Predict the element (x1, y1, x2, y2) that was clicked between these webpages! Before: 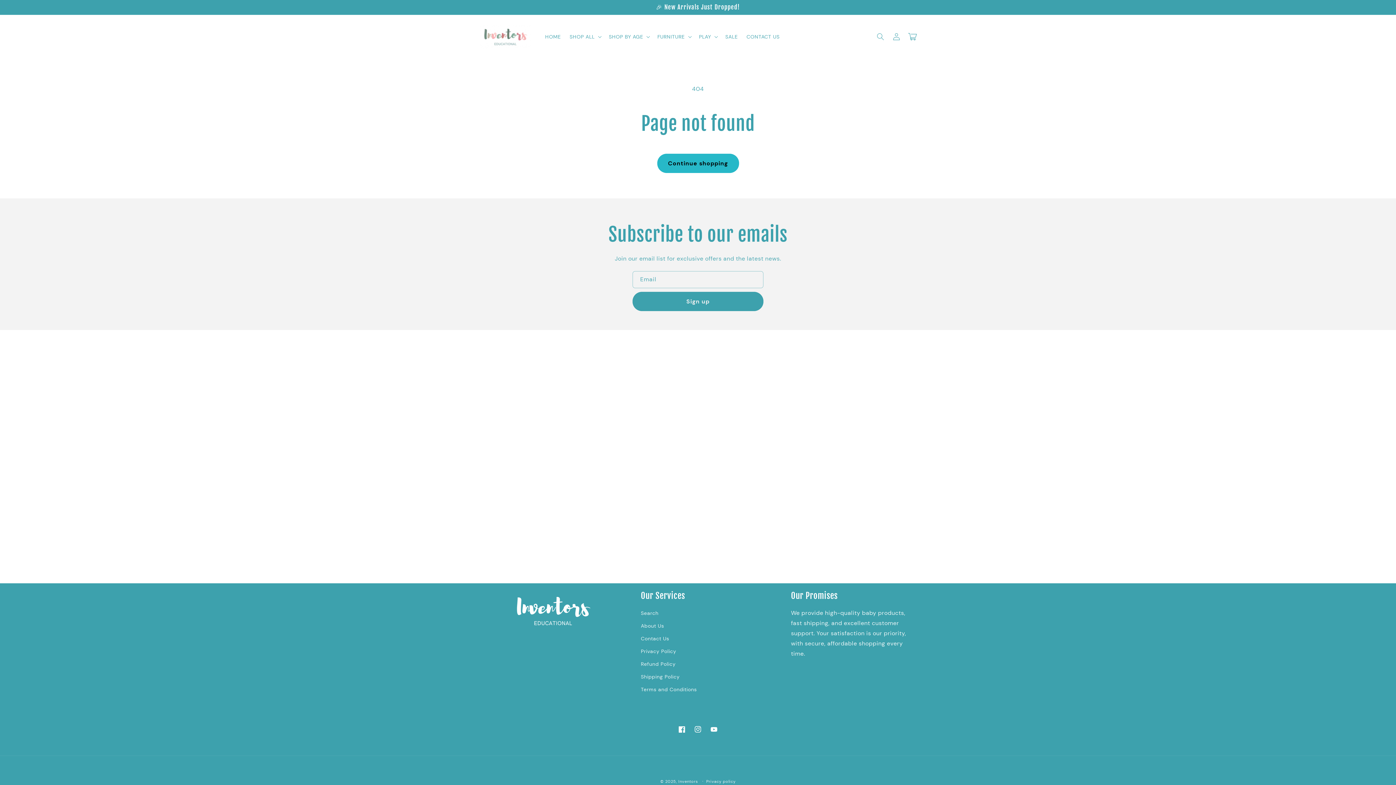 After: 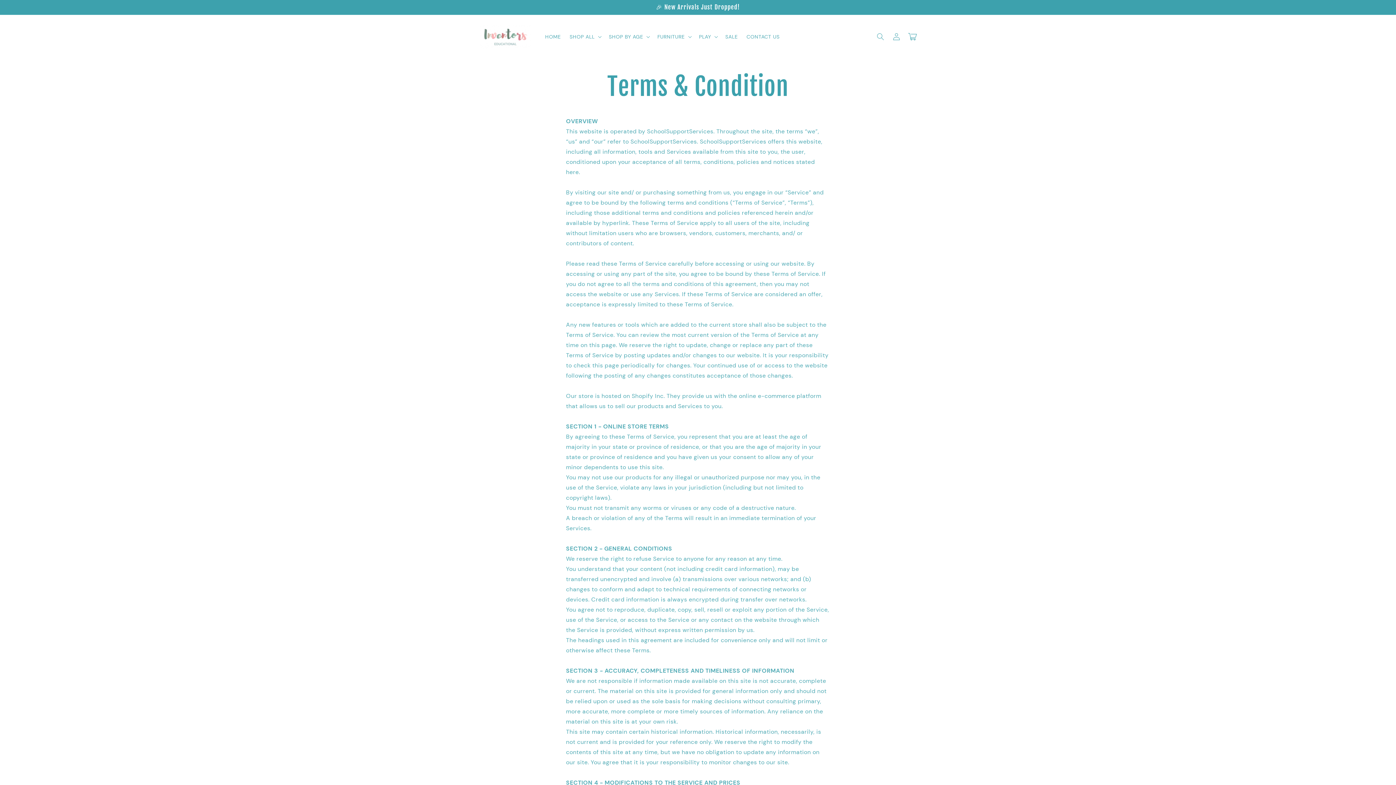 Action: label: Terms and Conditions bbox: (641, 683, 697, 696)